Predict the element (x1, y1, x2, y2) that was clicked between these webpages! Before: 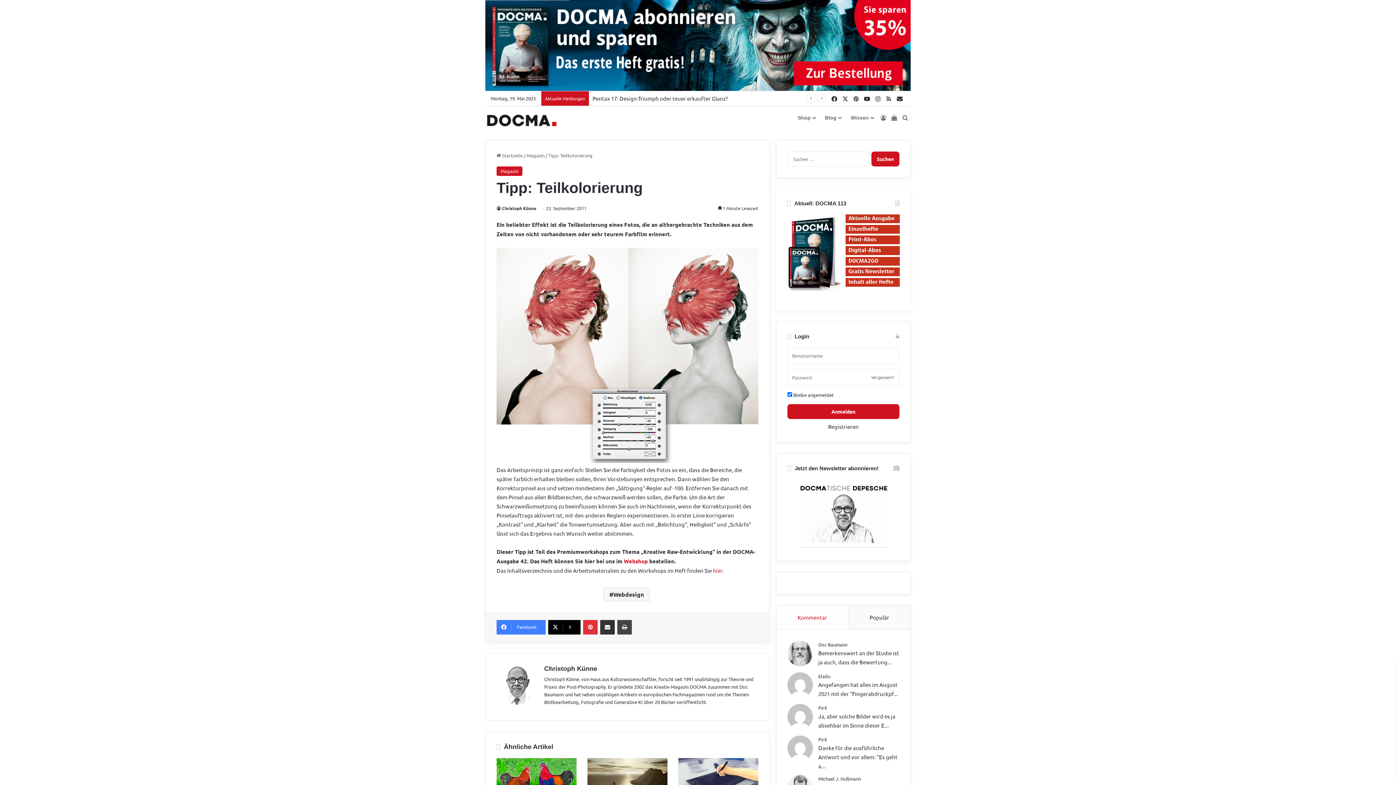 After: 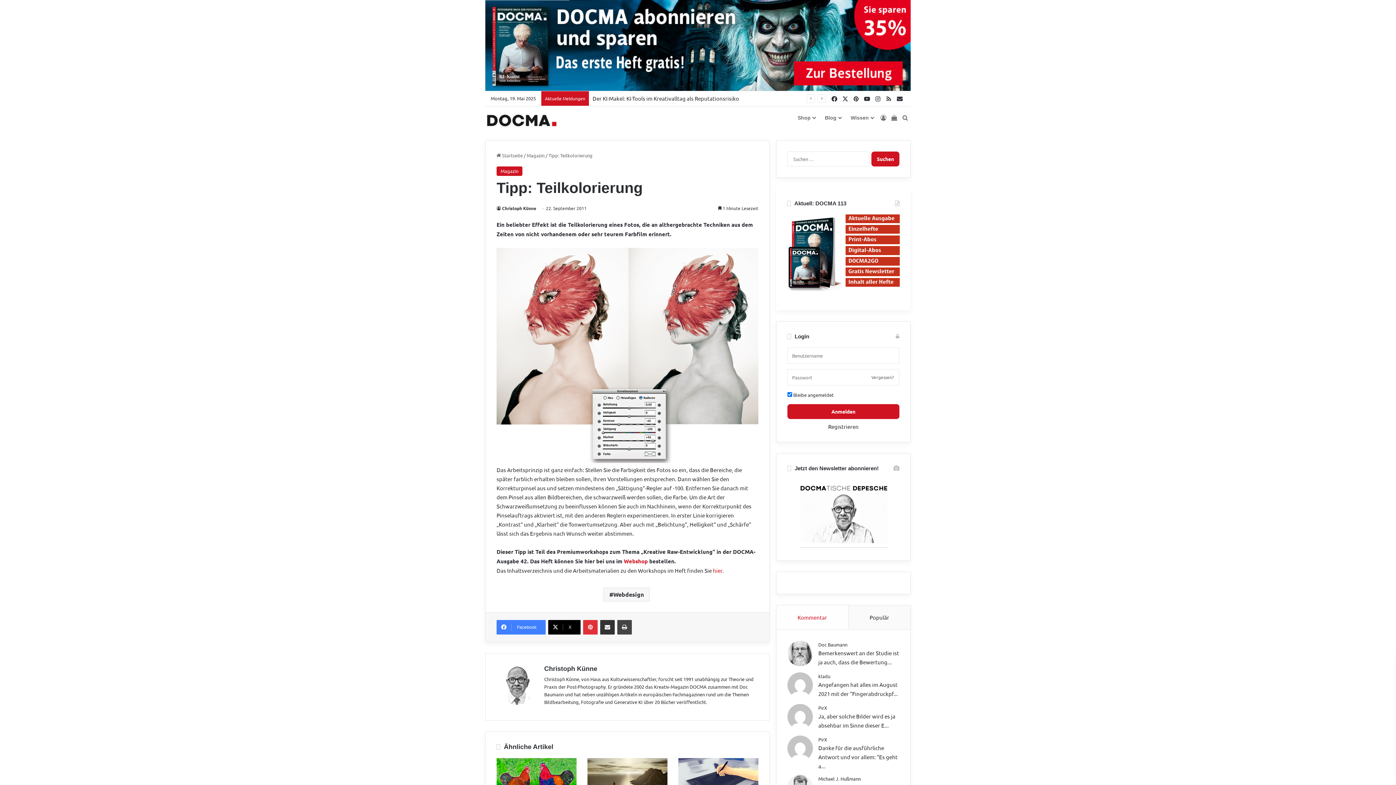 Action: bbox: (776, 605, 848, 629) label: Kommentar